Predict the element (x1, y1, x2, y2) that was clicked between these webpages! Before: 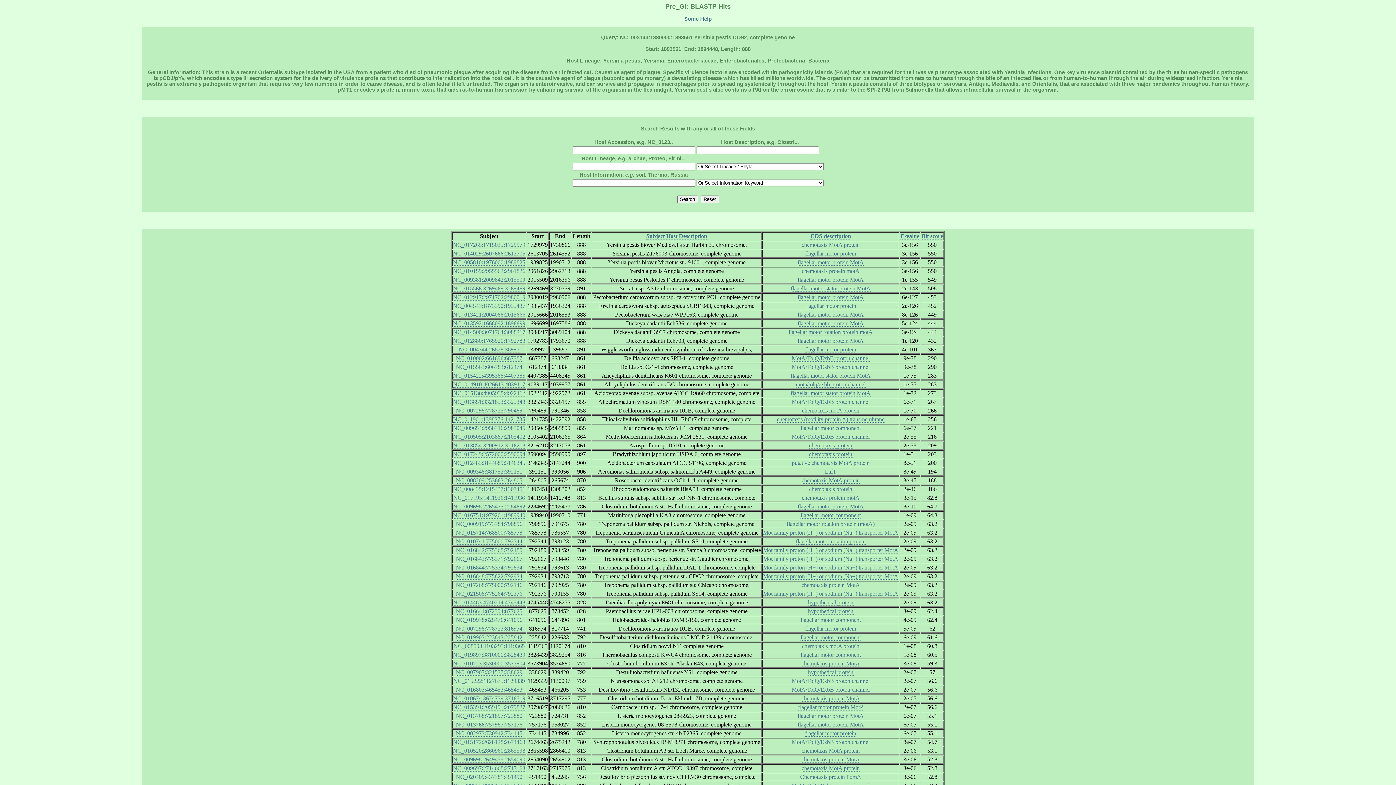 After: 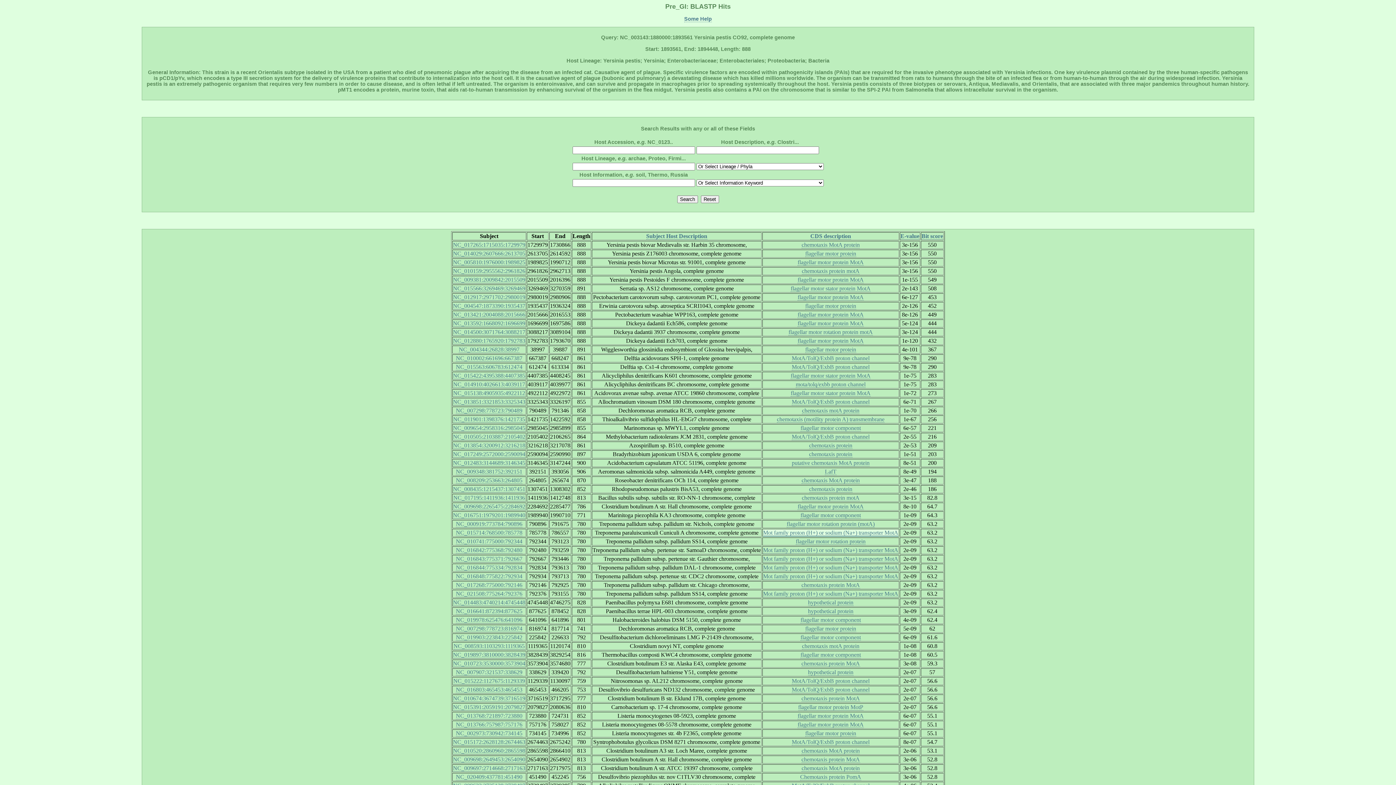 Action: label: Mot family proton (H+) or sodium (Na+) transporter MotA bbox: (763, 529, 898, 536)